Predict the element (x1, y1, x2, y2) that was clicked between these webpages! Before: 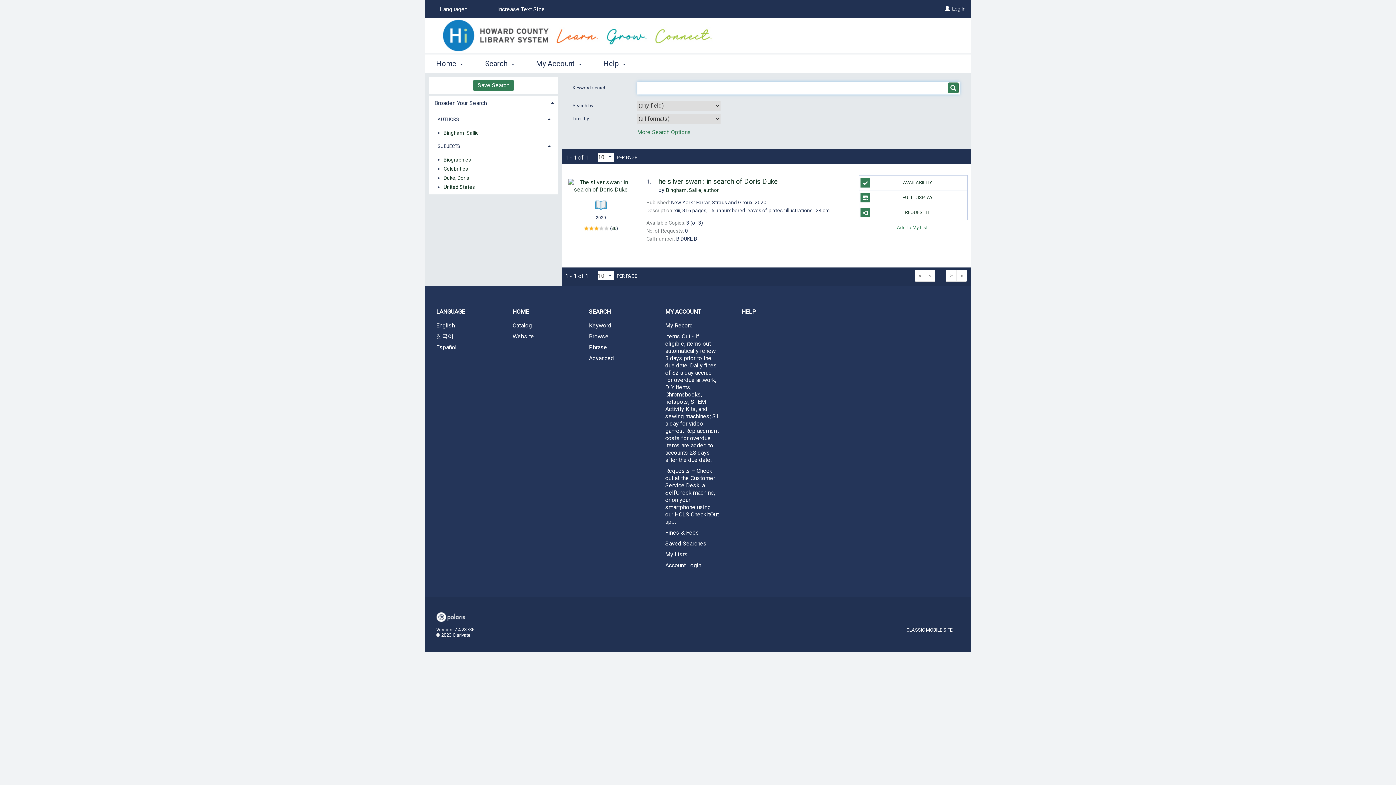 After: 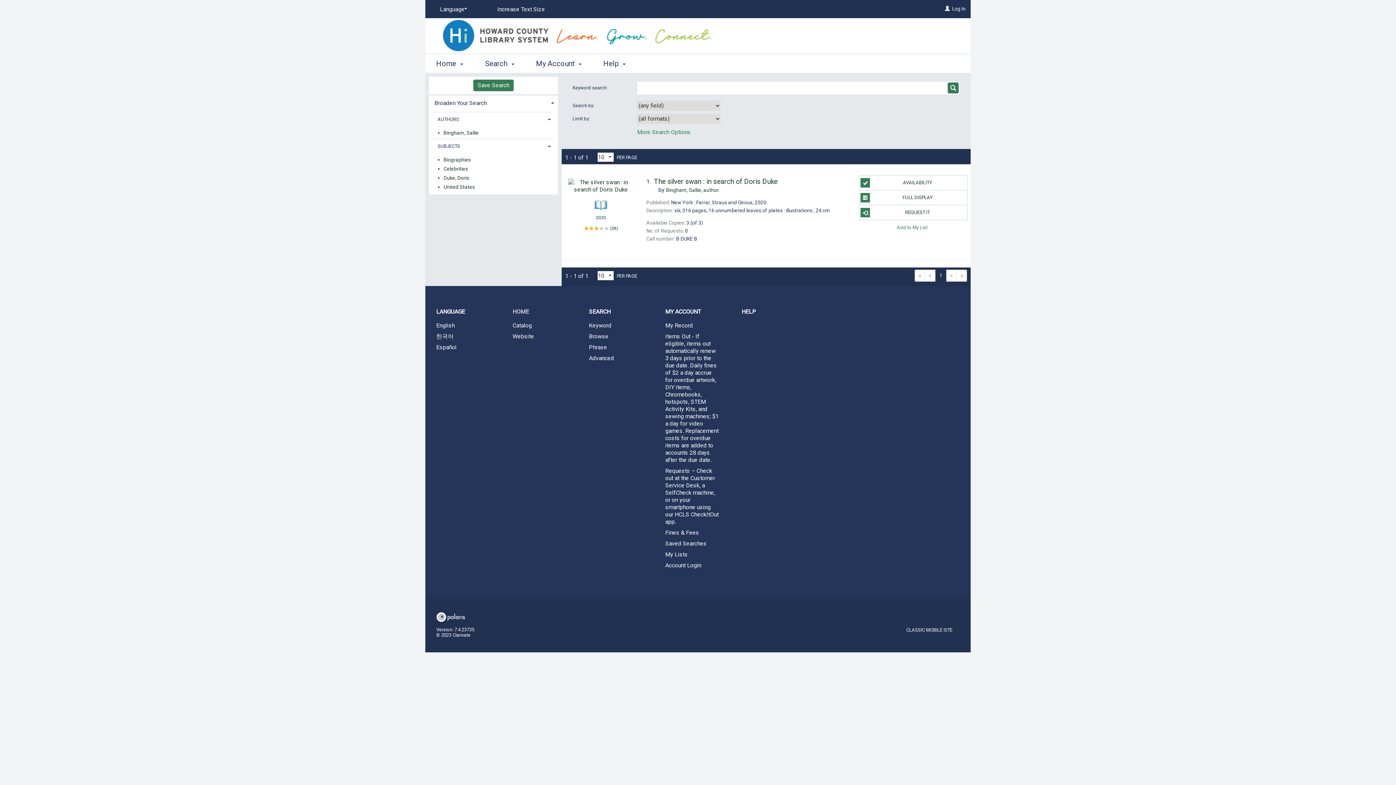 Action: label: HOME bbox: (501, 302, 578, 321)